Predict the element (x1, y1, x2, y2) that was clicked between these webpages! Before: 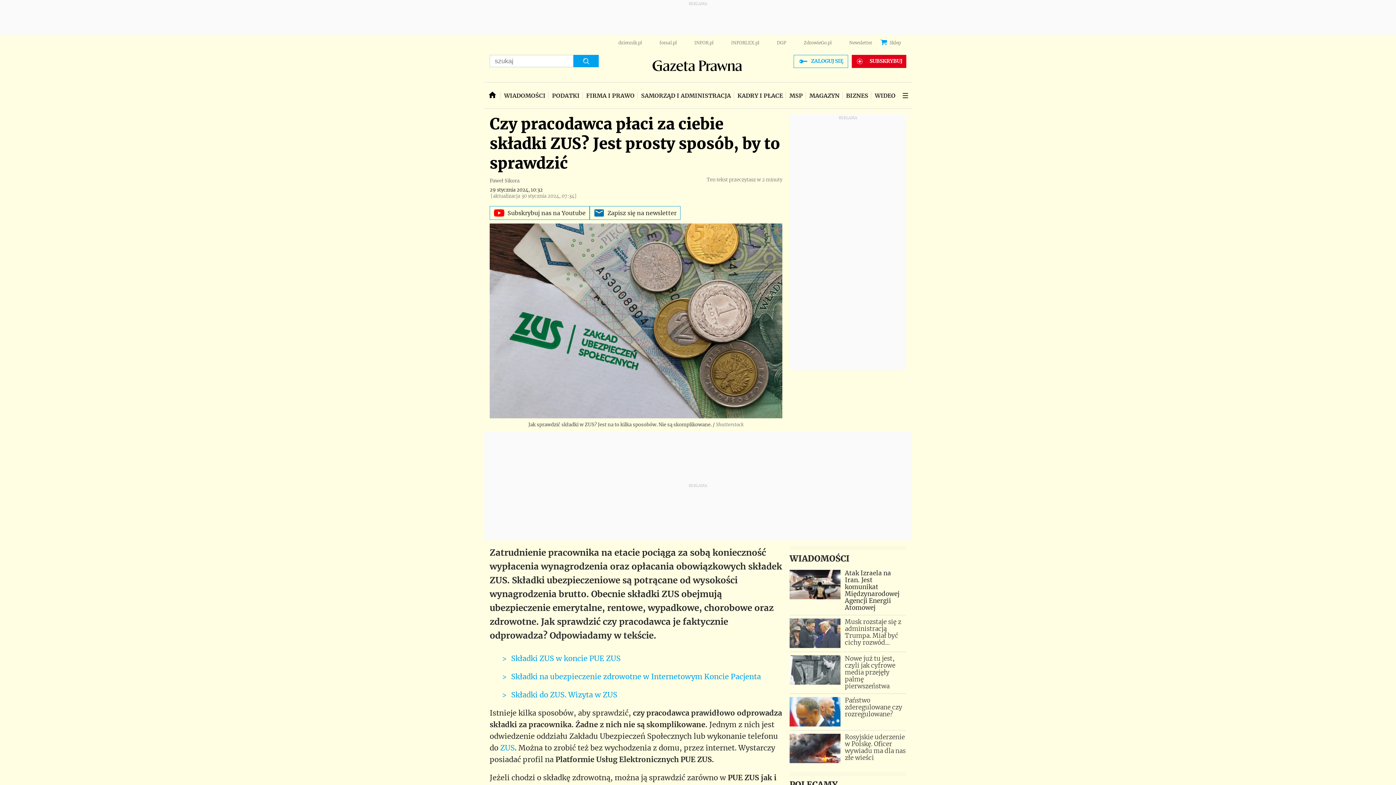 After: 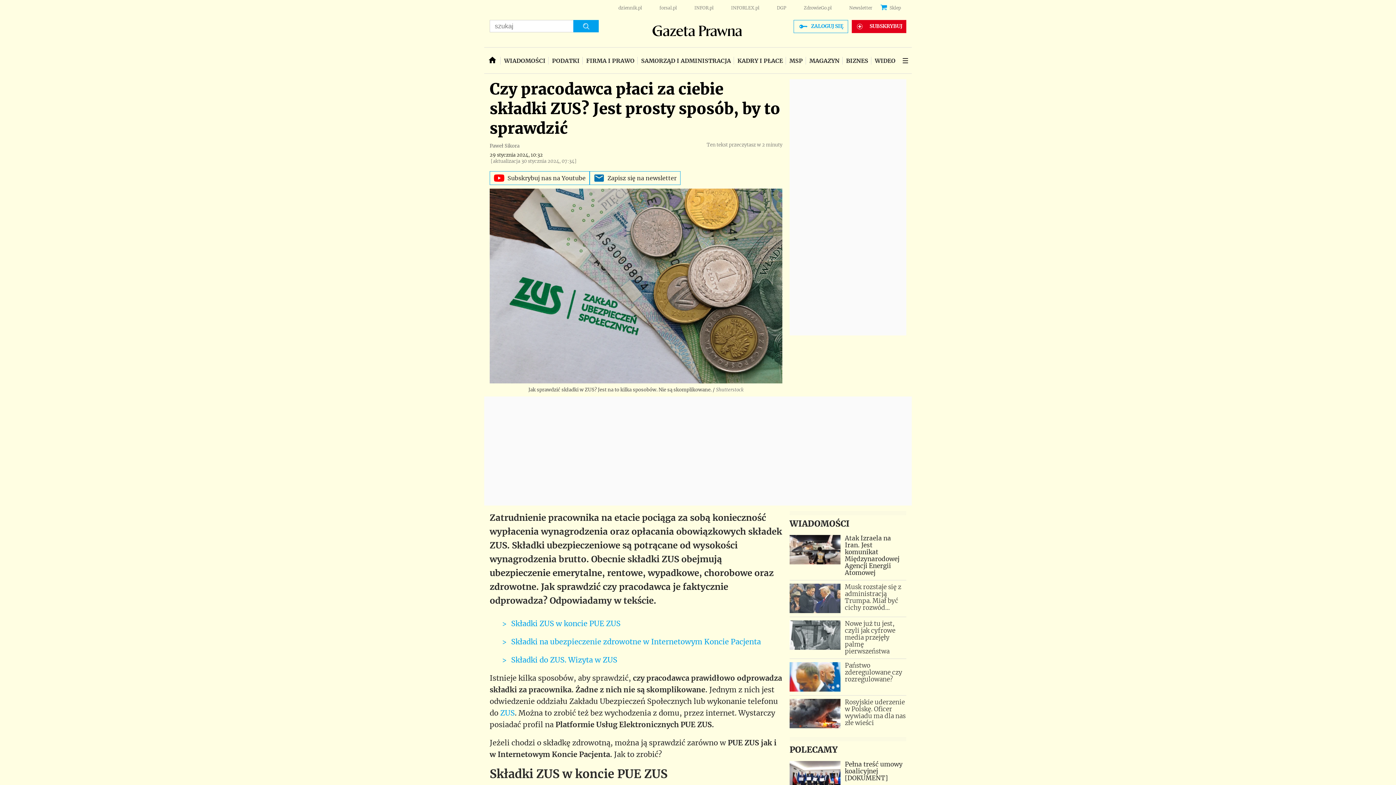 Action: bbox: (777, 40, 786, 45) label: DGP